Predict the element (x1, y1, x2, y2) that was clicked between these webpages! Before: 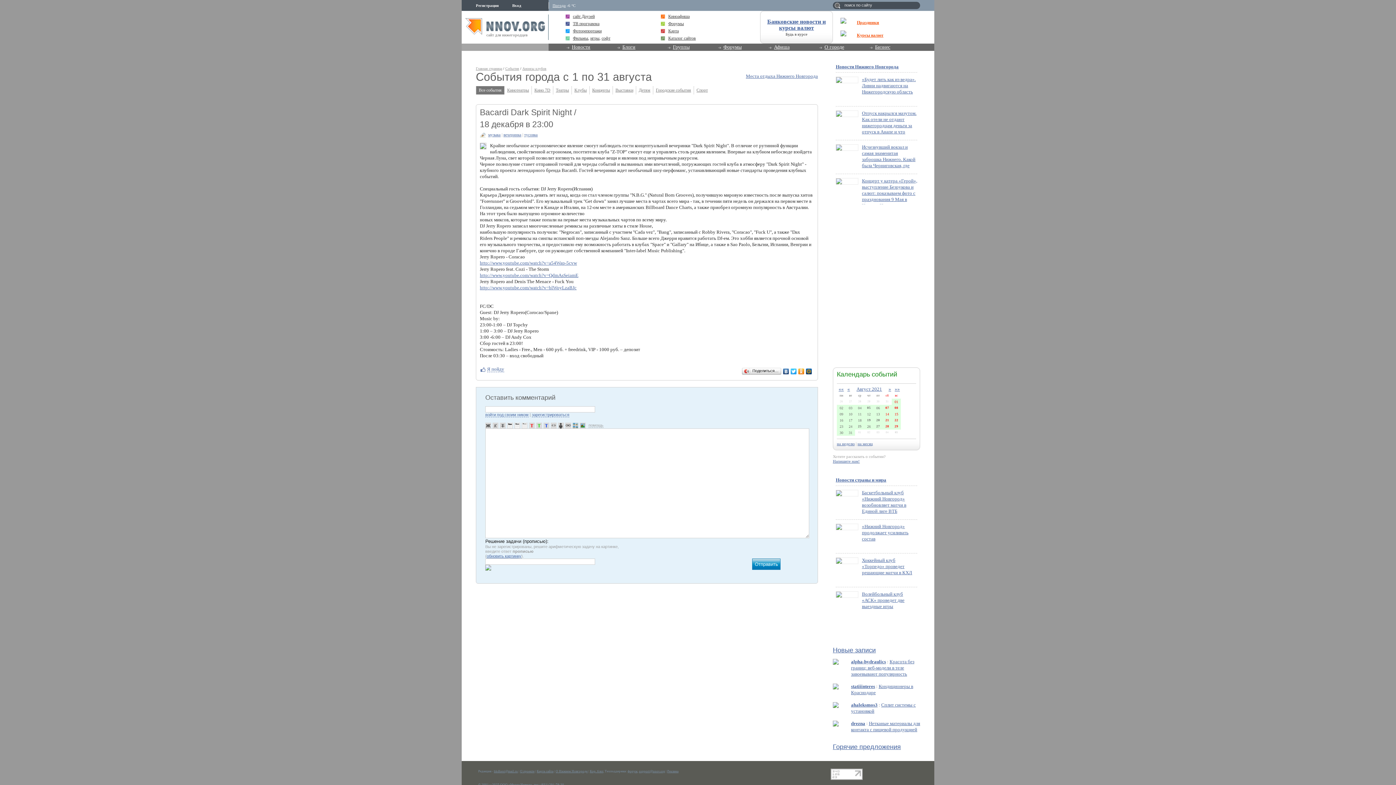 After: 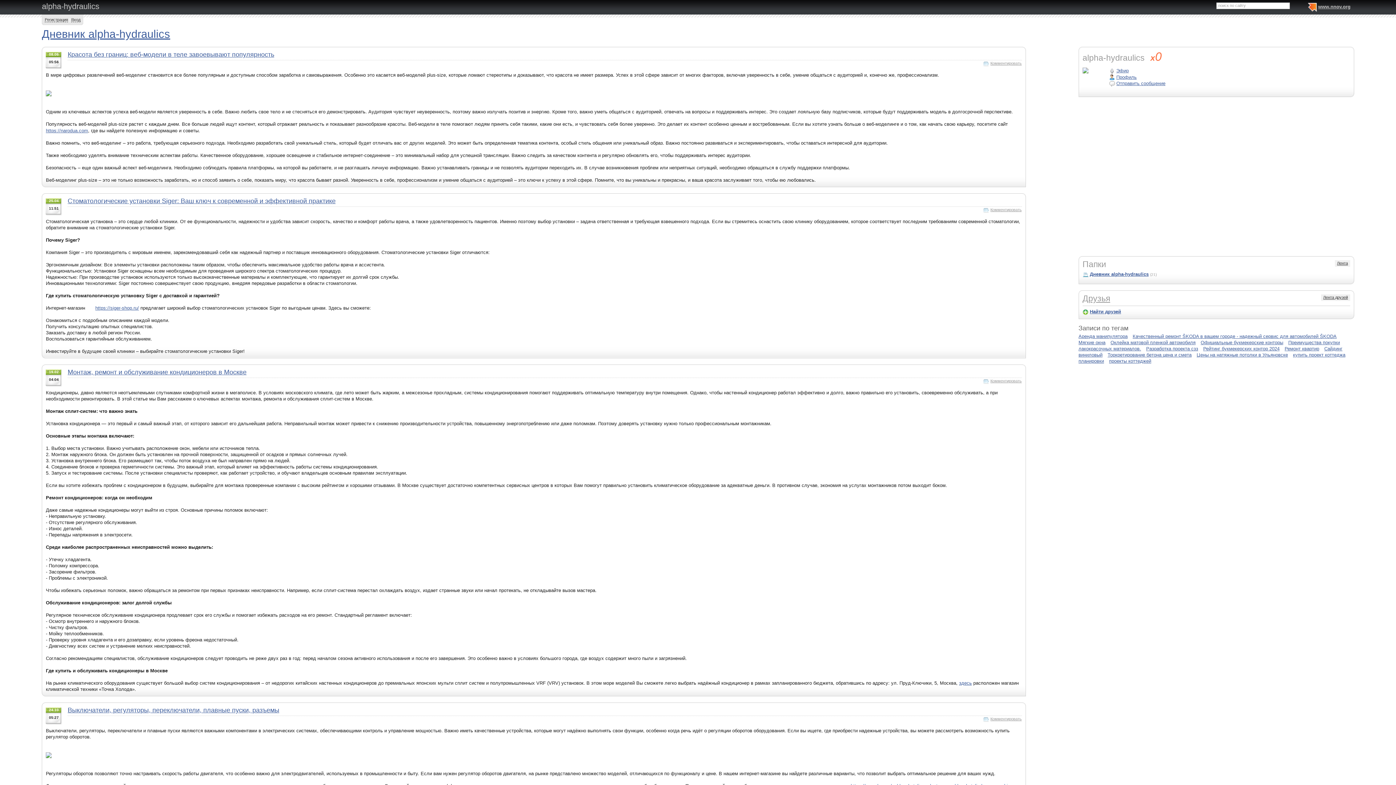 Action: label: alpha-hydraulics bbox: (851, 659, 886, 664)